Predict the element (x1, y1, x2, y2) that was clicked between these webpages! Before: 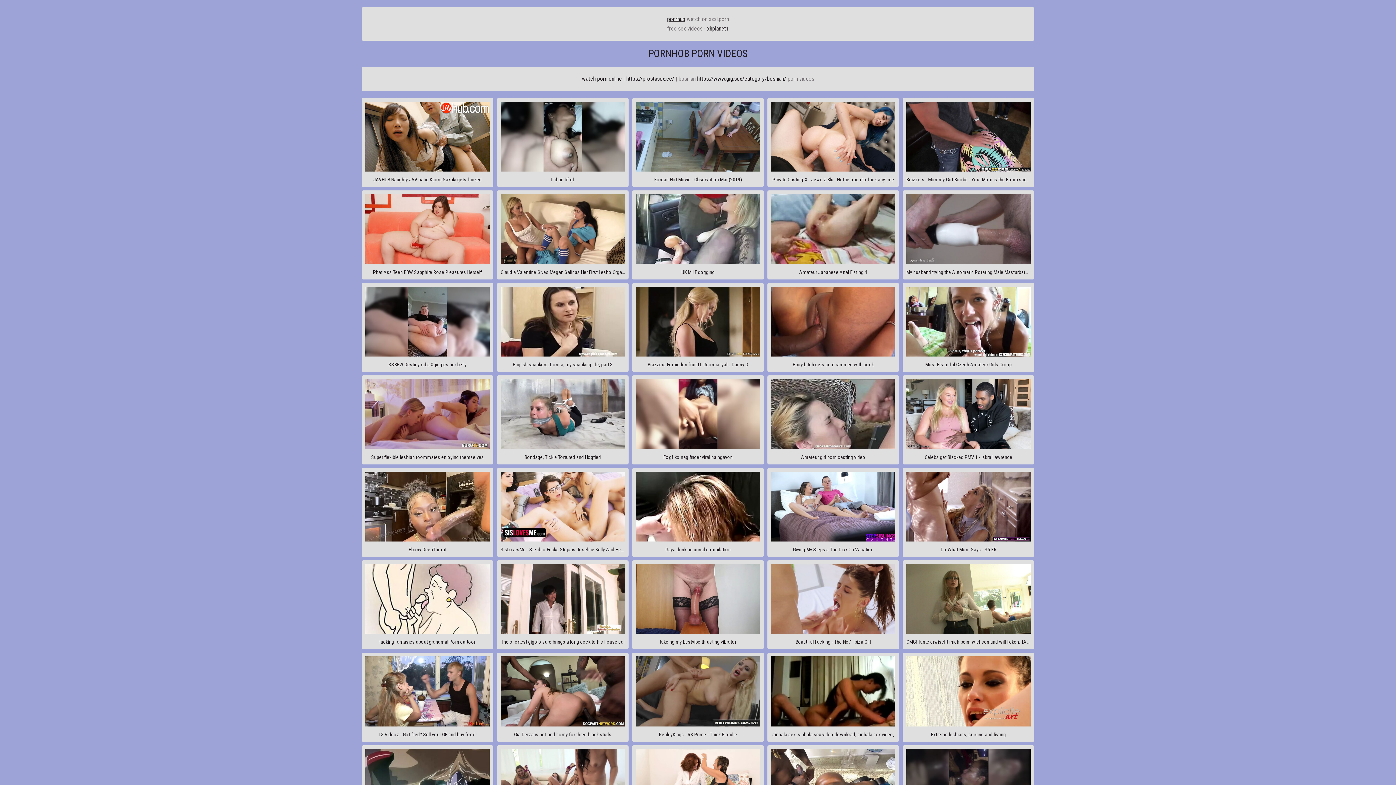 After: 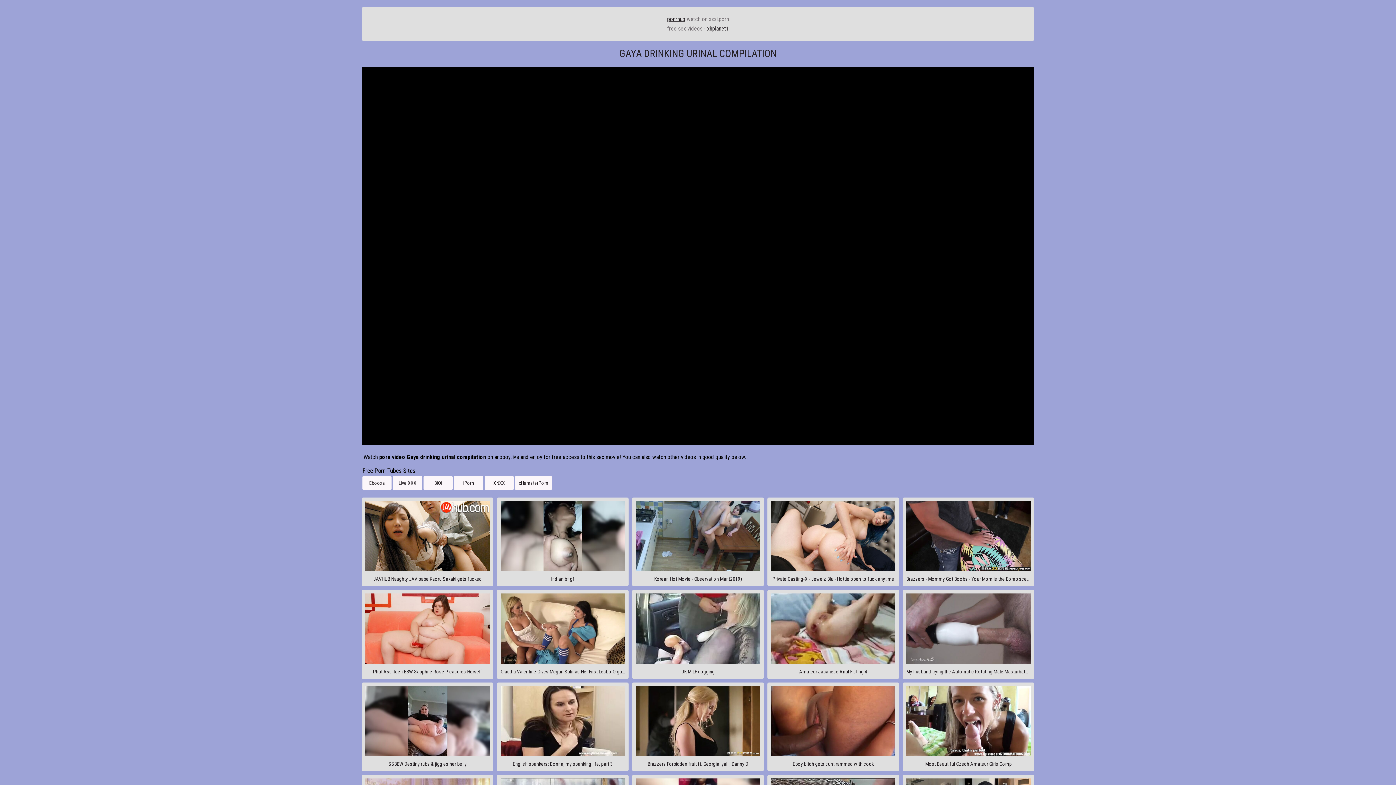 Action: label: Gaya drinking urinal compilation bbox: (632, 468, 764, 557)